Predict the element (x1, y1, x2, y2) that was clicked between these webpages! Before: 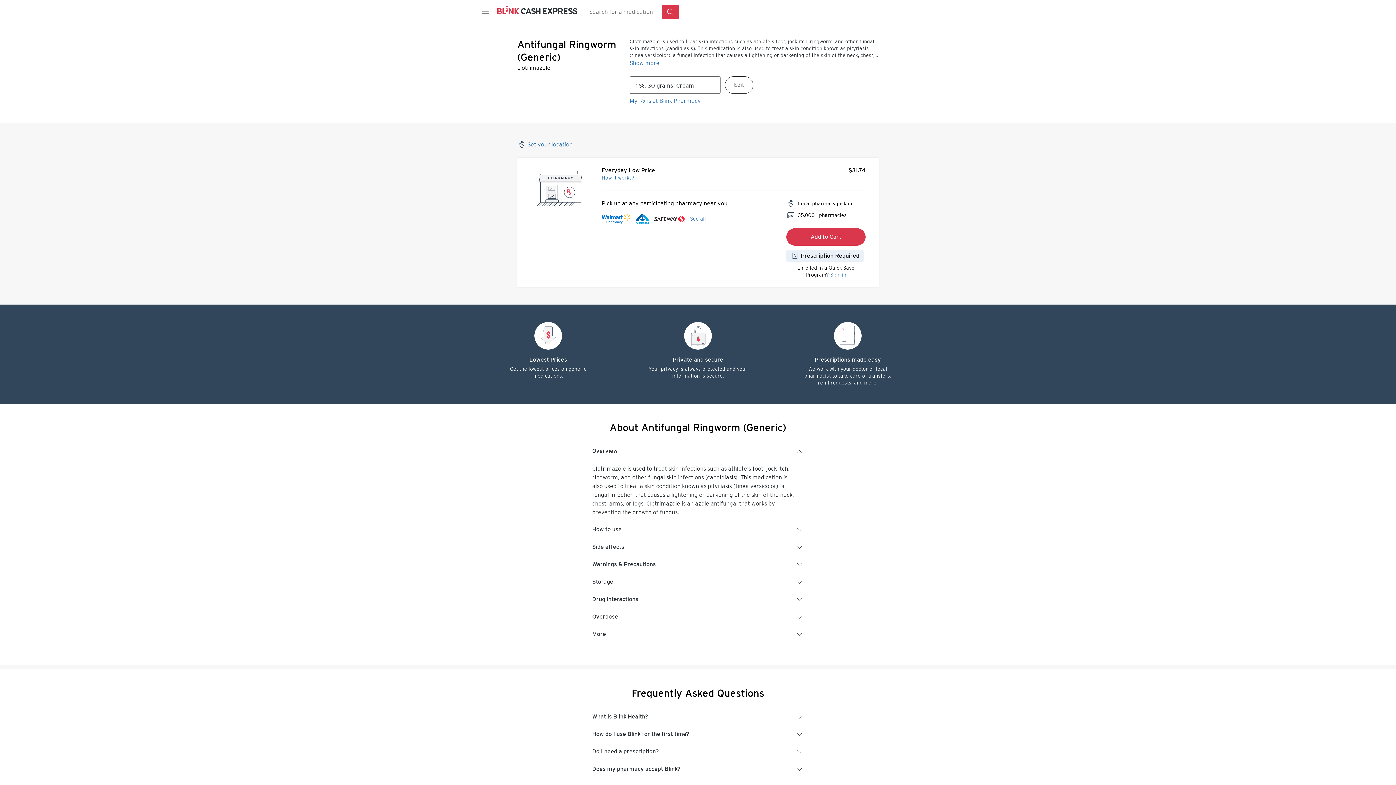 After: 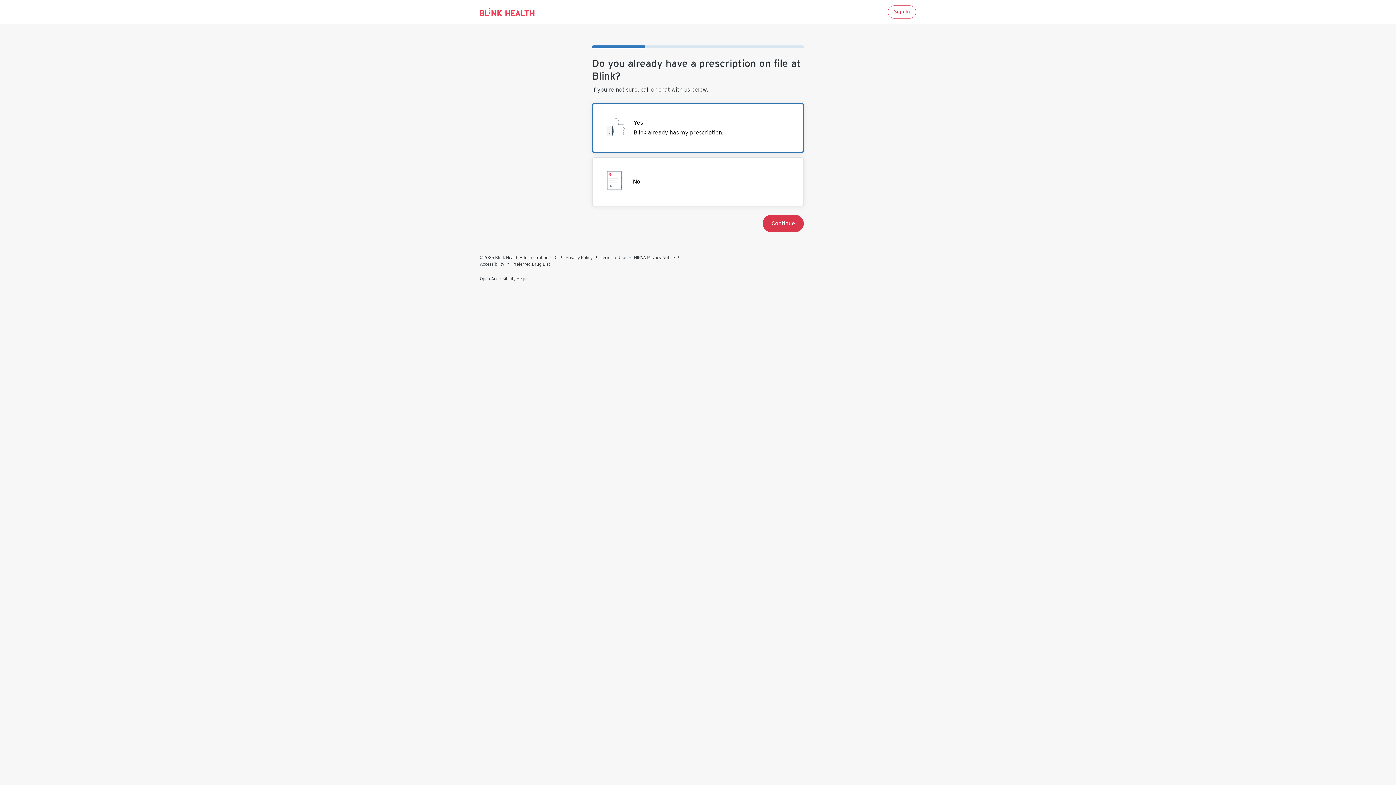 Action: label: My Rx is at Blink Pharmacy bbox: (629, 97, 701, 104)